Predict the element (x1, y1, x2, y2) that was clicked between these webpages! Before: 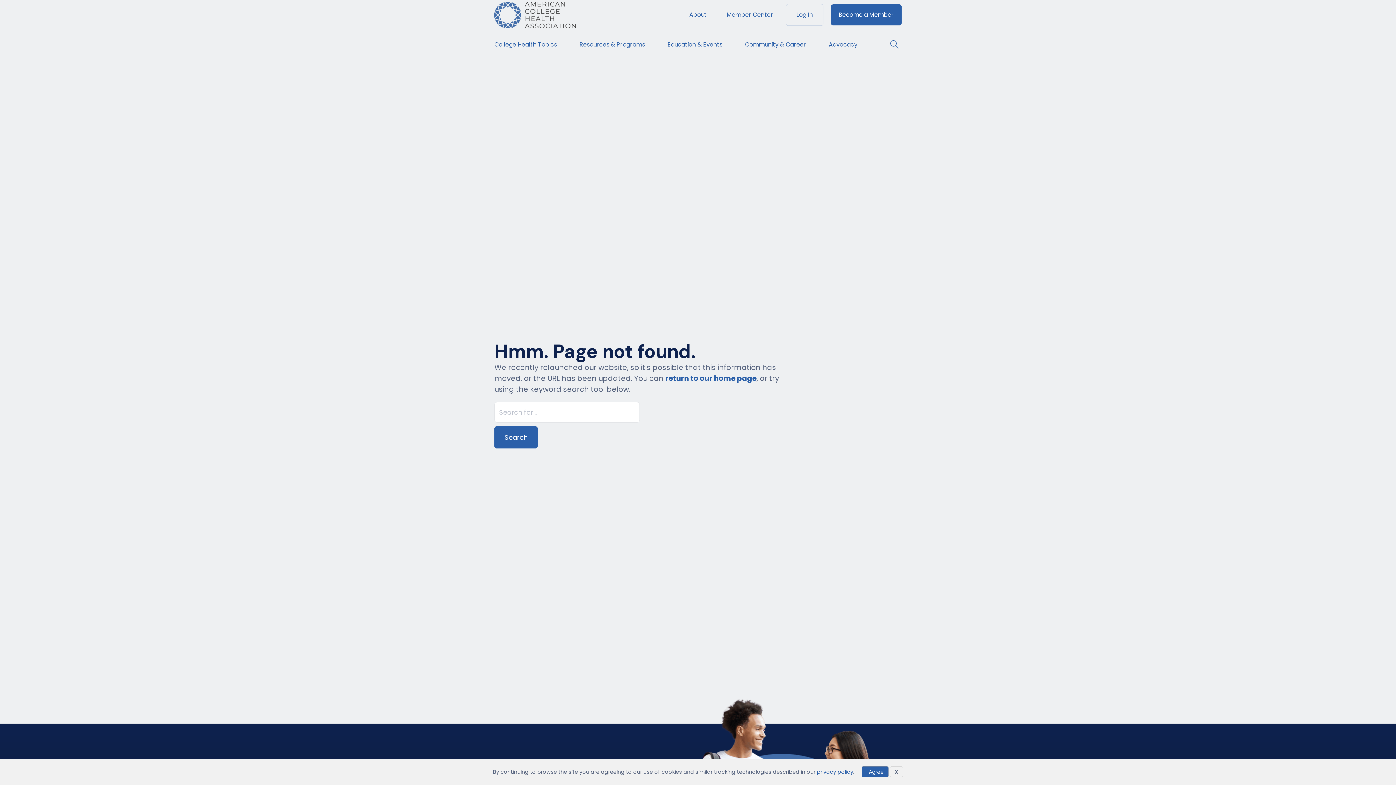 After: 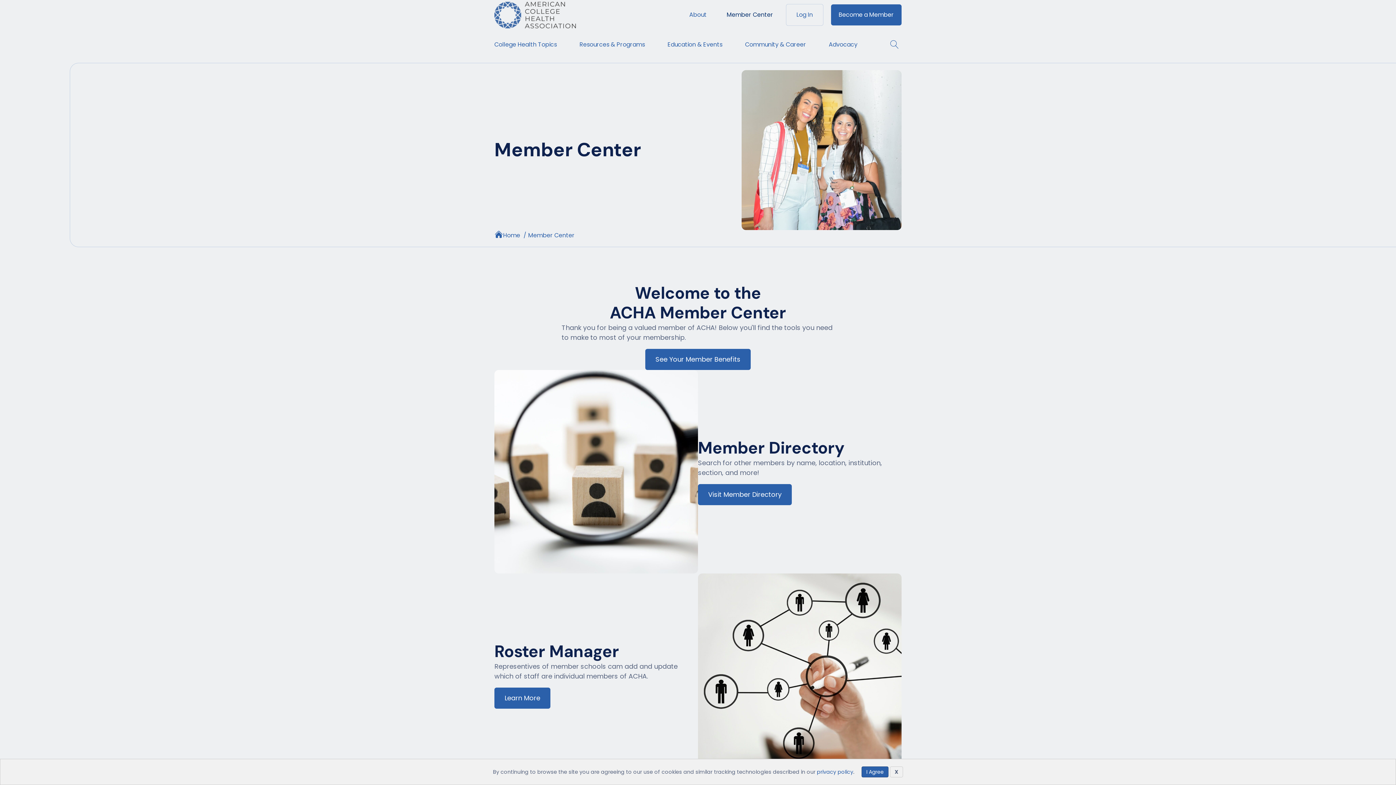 Action: bbox: (719, 4, 785, 25) label: Member Center